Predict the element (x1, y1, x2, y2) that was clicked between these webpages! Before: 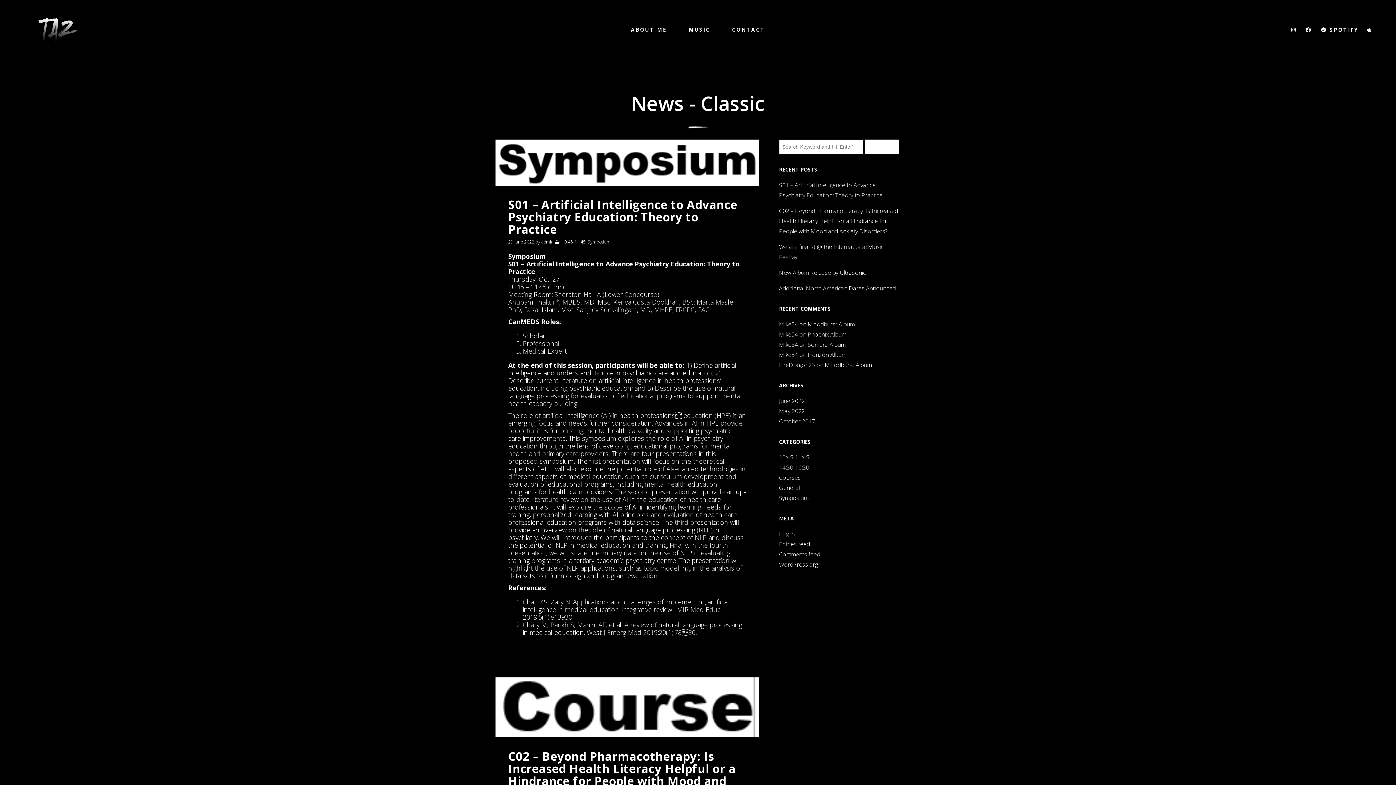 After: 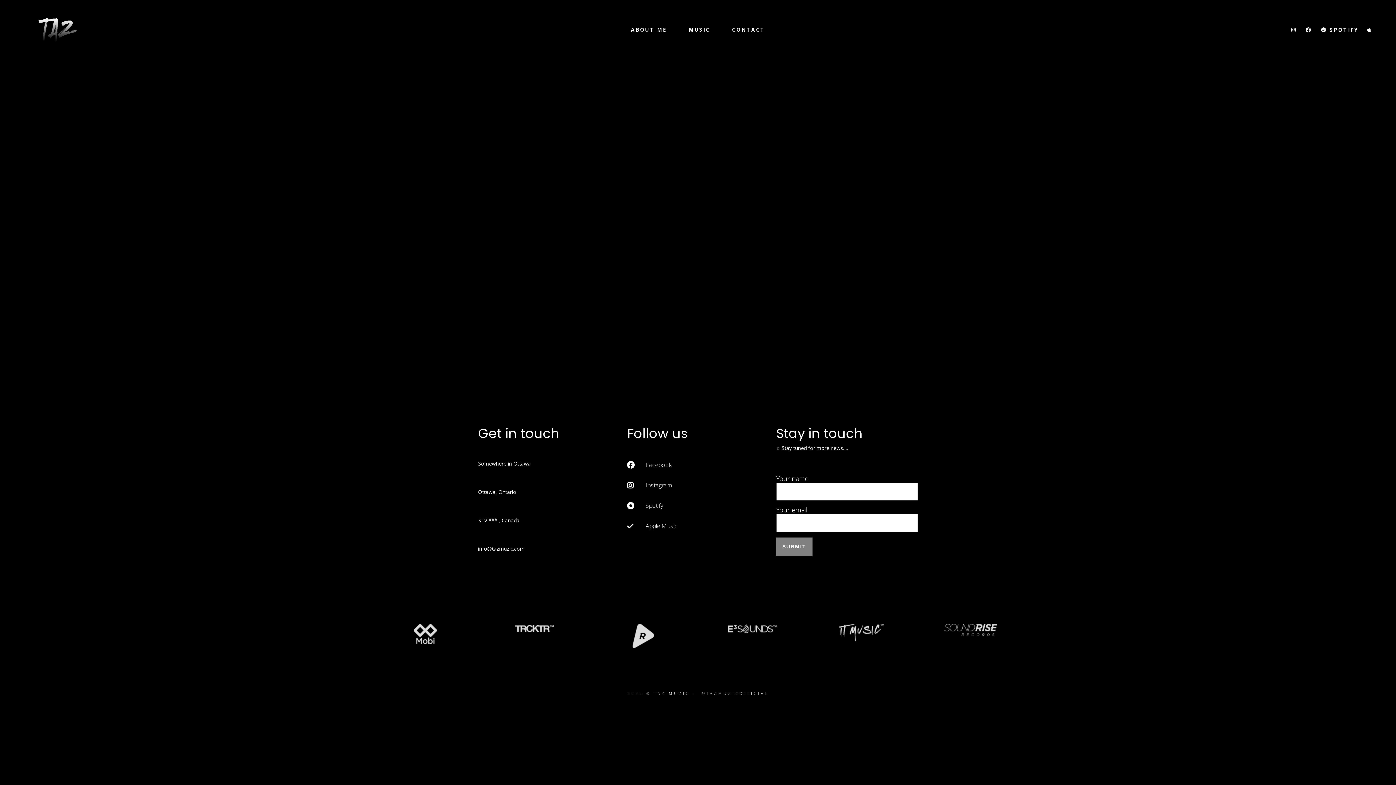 Action: label: MUSIC bbox: (679, 20, 719, 38)